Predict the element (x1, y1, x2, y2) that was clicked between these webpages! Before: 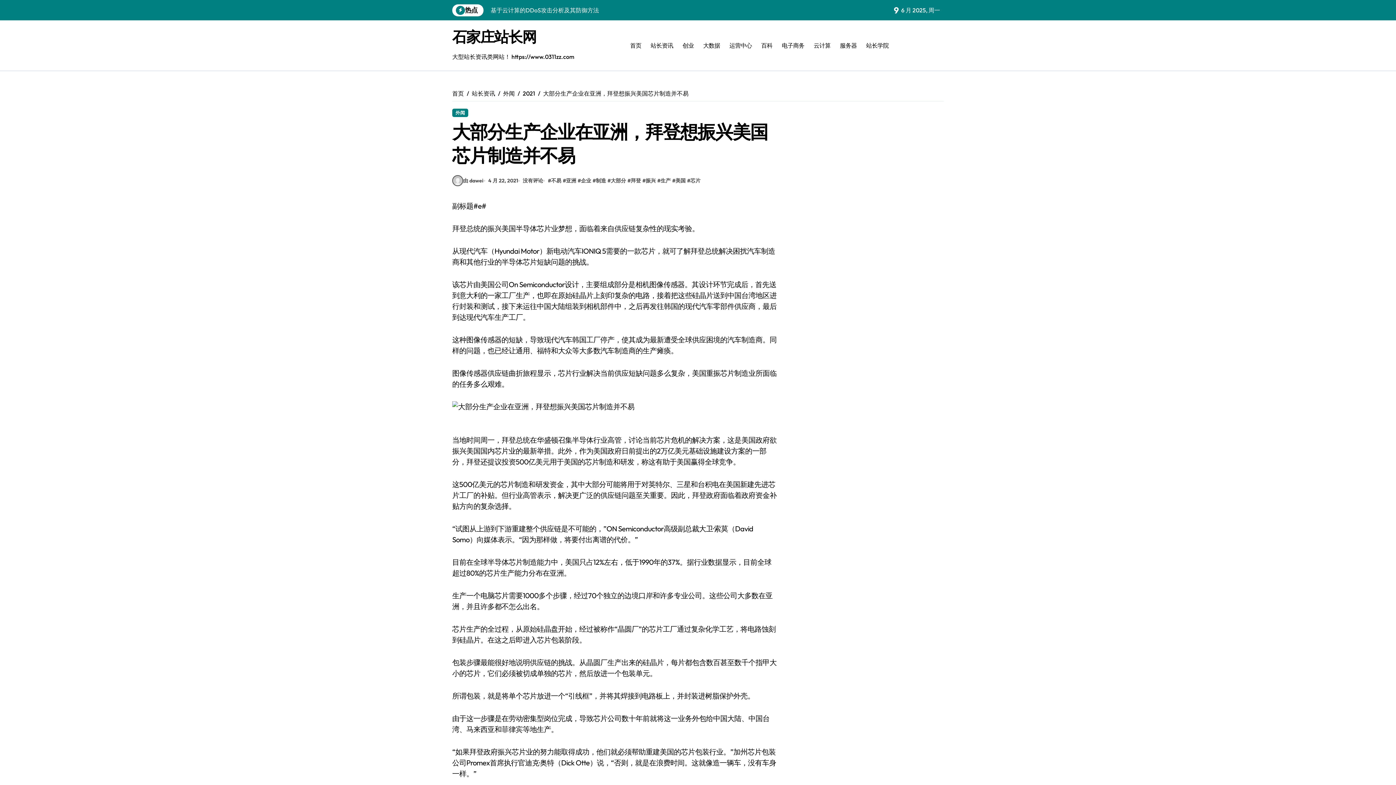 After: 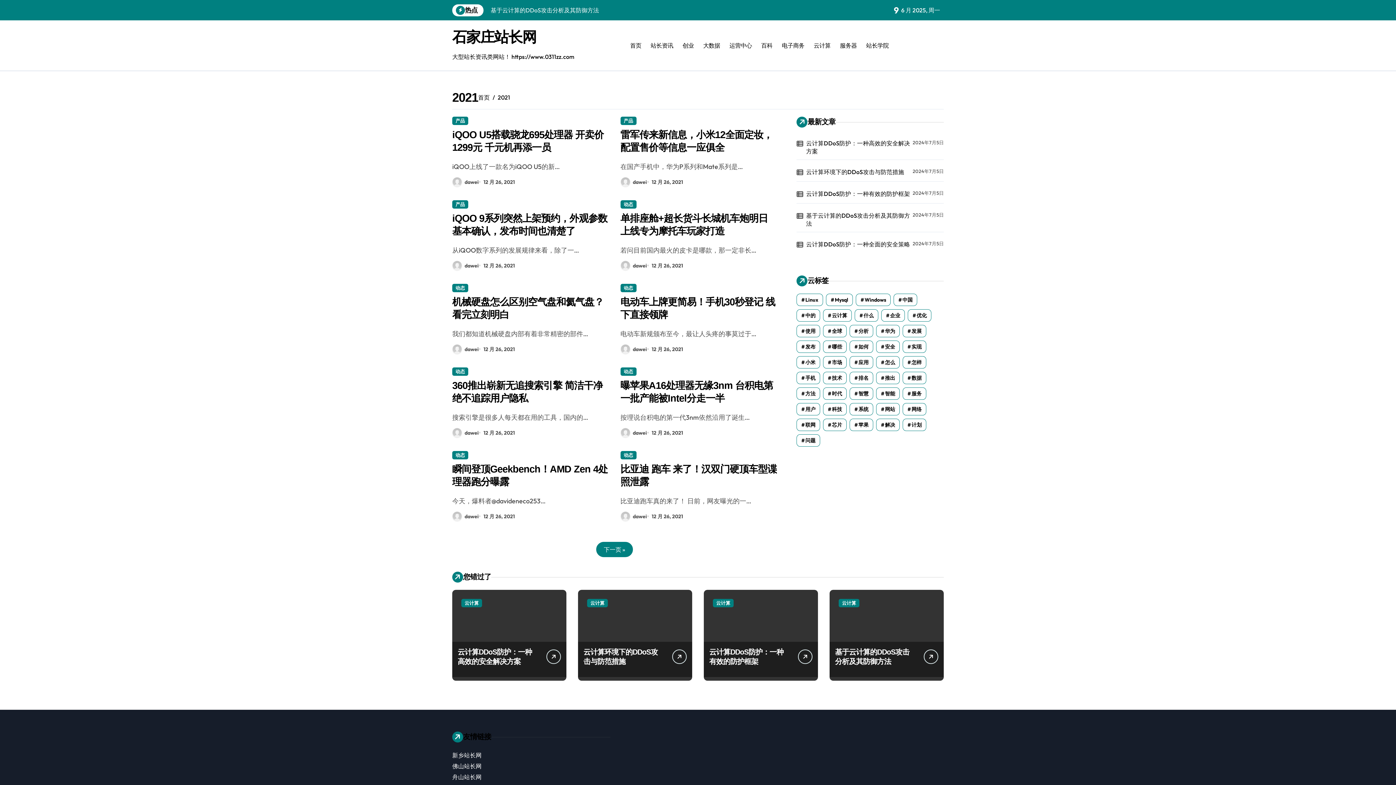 Action: label: 2021 bbox: (522, 89, 535, 97)